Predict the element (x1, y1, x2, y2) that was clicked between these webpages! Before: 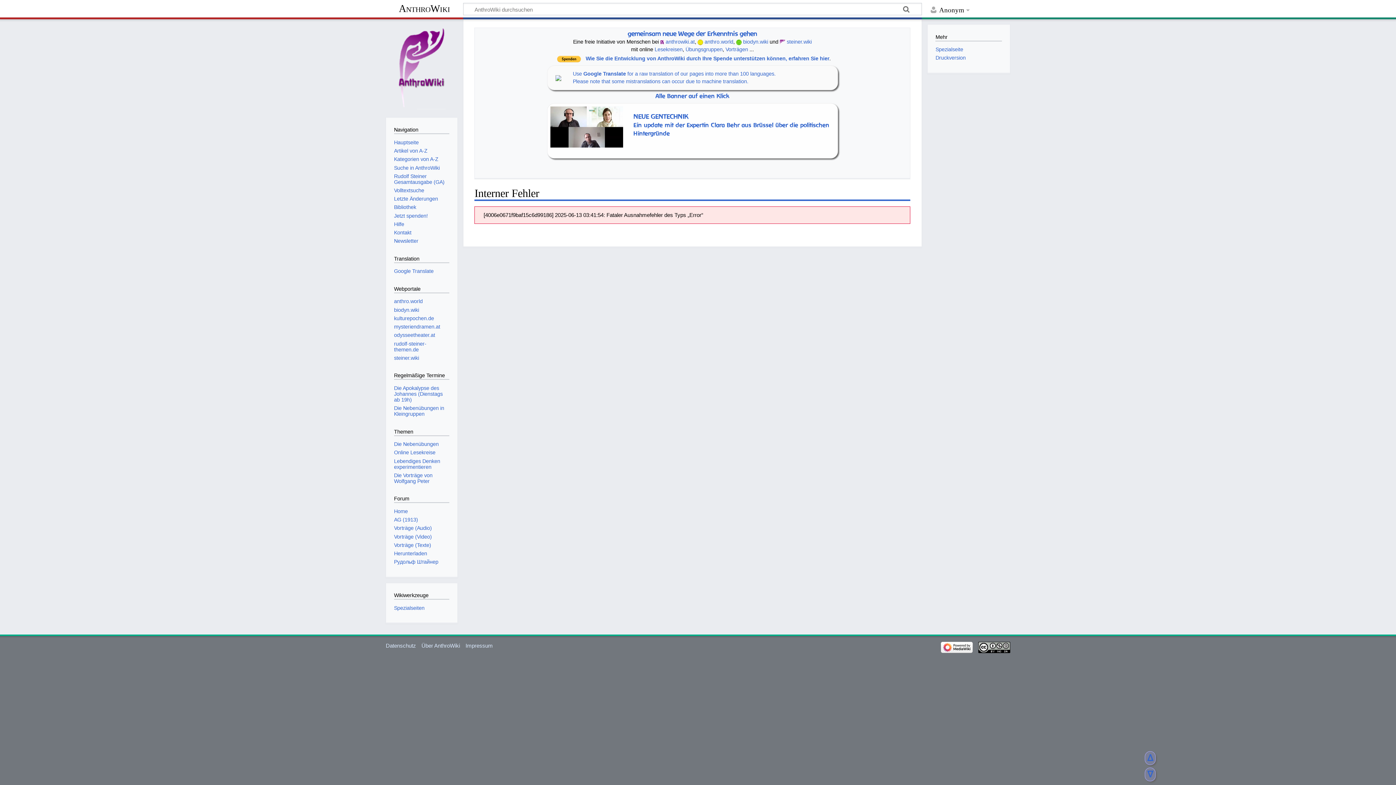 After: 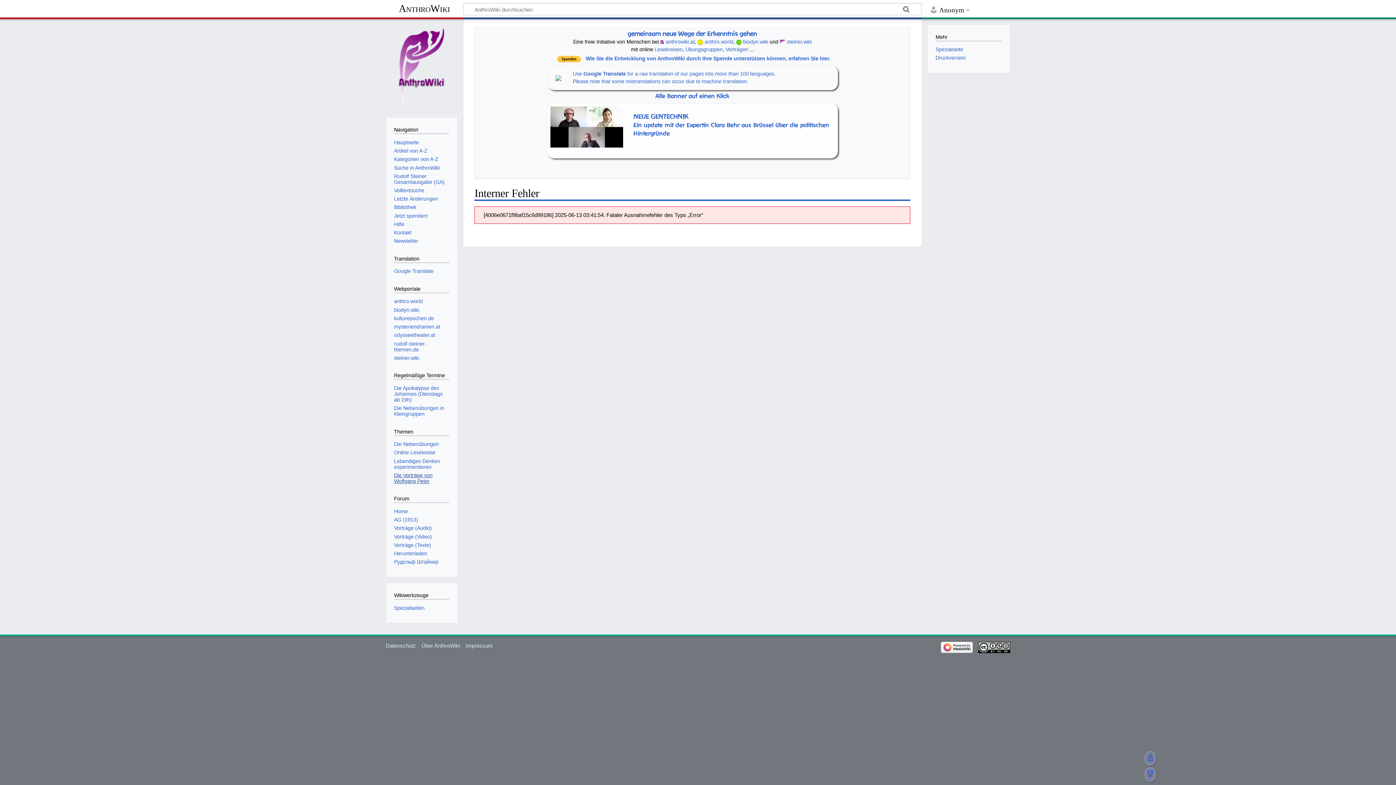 Action: bbox: (394, 472, 432, 484) label: Die Vorträge von Wolfgang Peter